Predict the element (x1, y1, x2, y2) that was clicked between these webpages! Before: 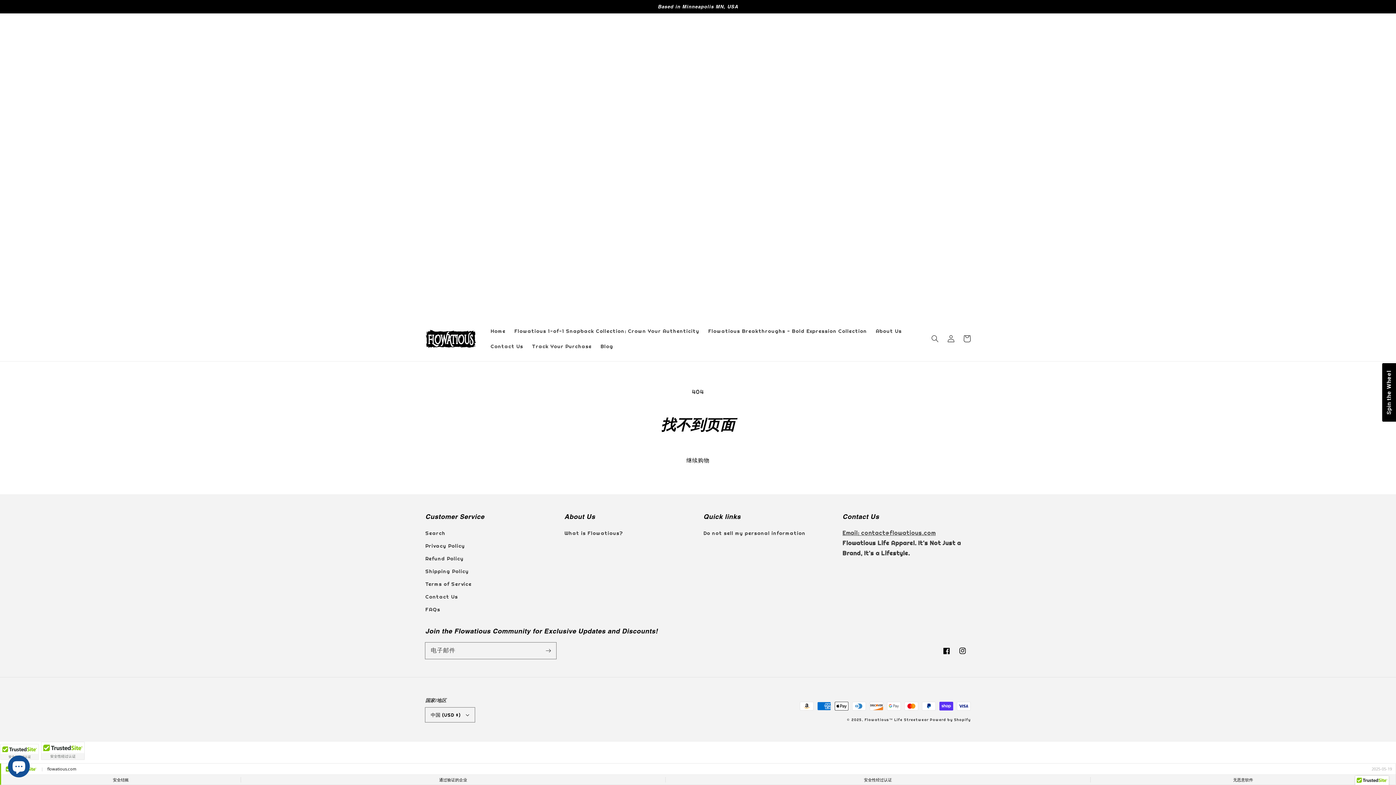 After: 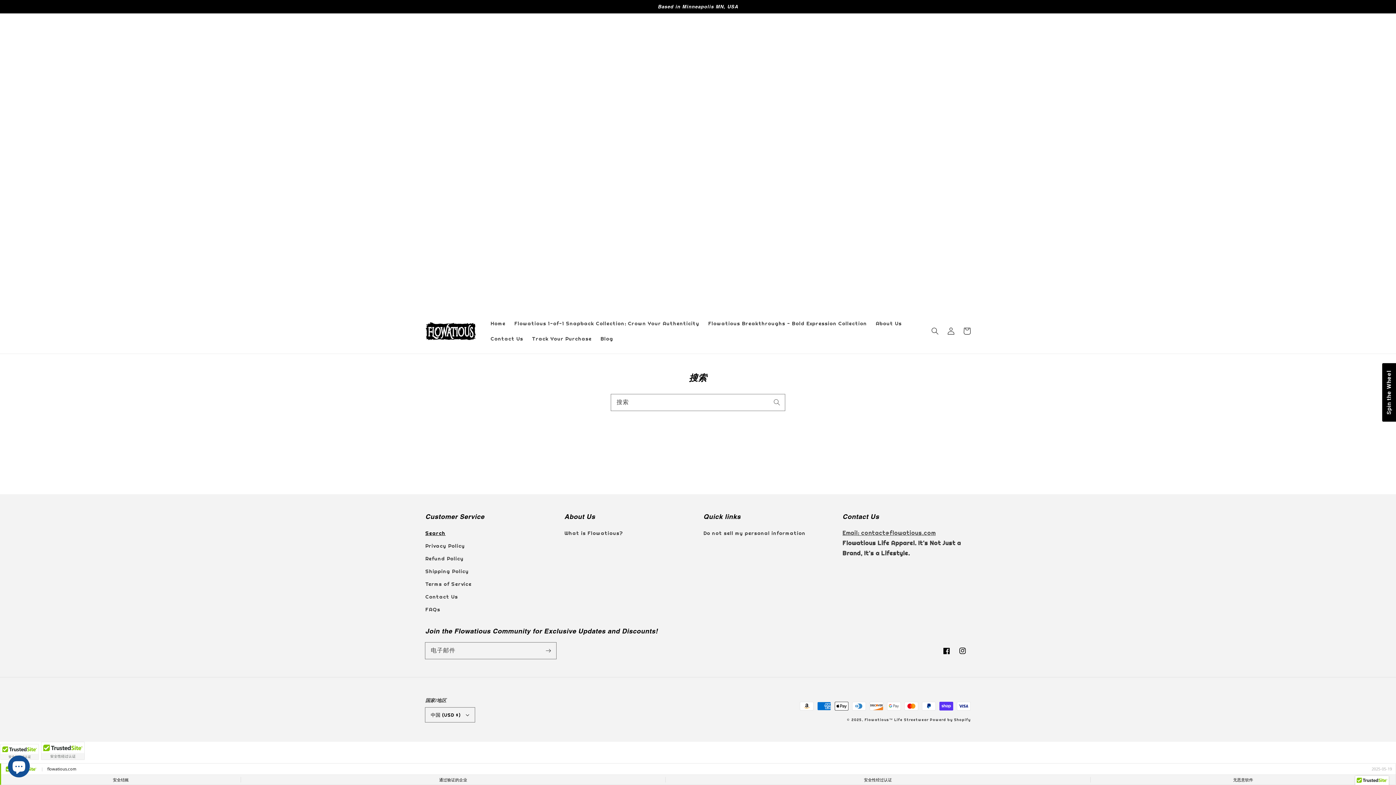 Action: bbox: (425, 529, 445, 540) label: Search